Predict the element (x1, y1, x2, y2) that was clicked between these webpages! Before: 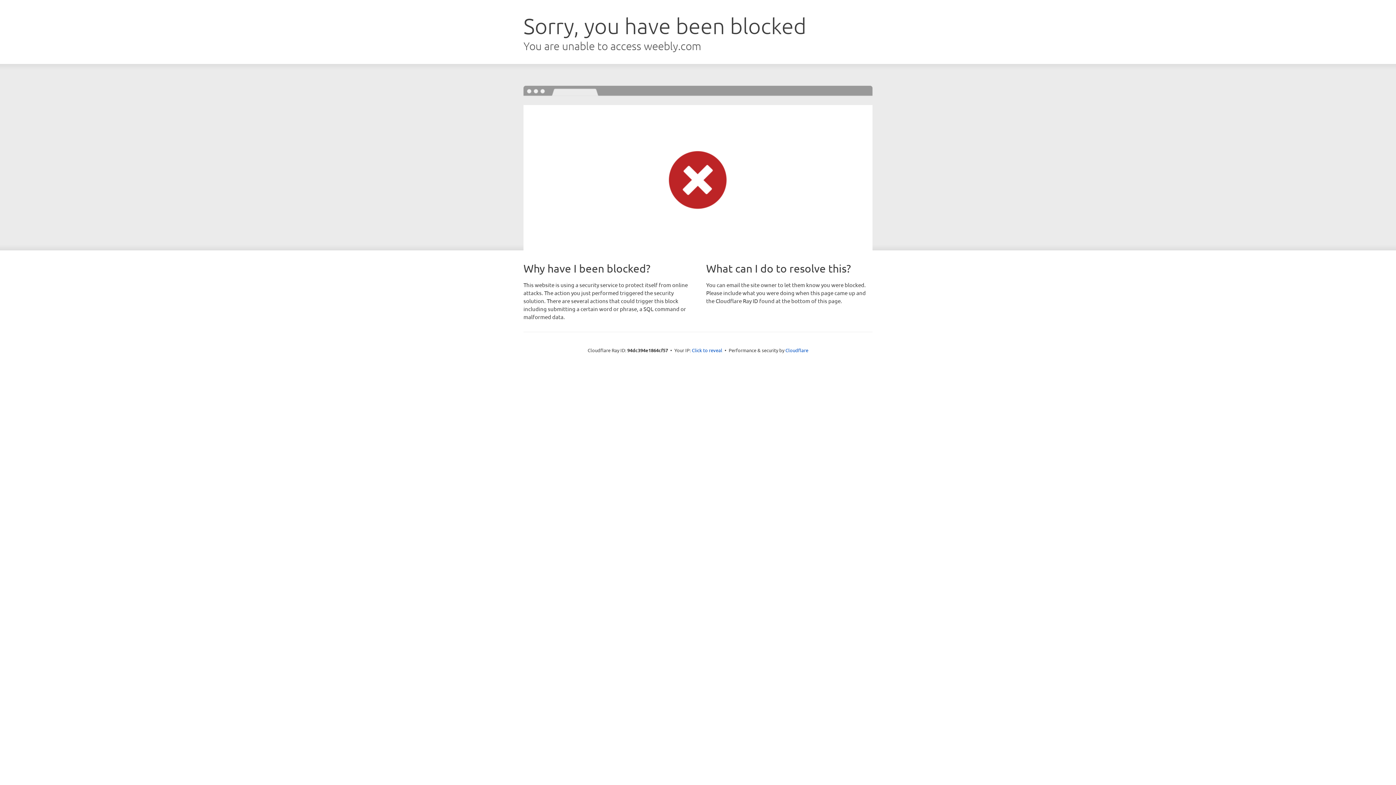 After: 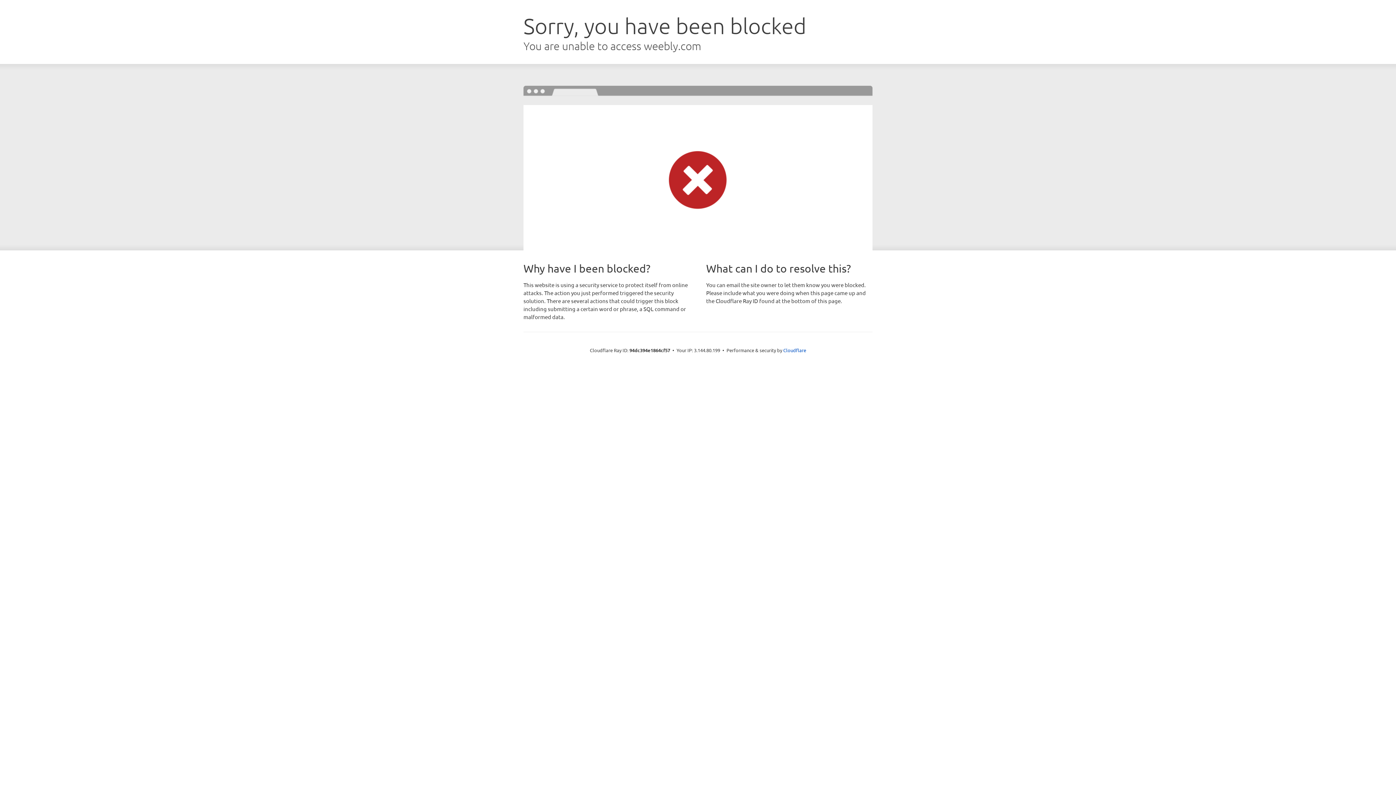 Action: bbox: (692, 346, 722, 353) label: Click to reveal